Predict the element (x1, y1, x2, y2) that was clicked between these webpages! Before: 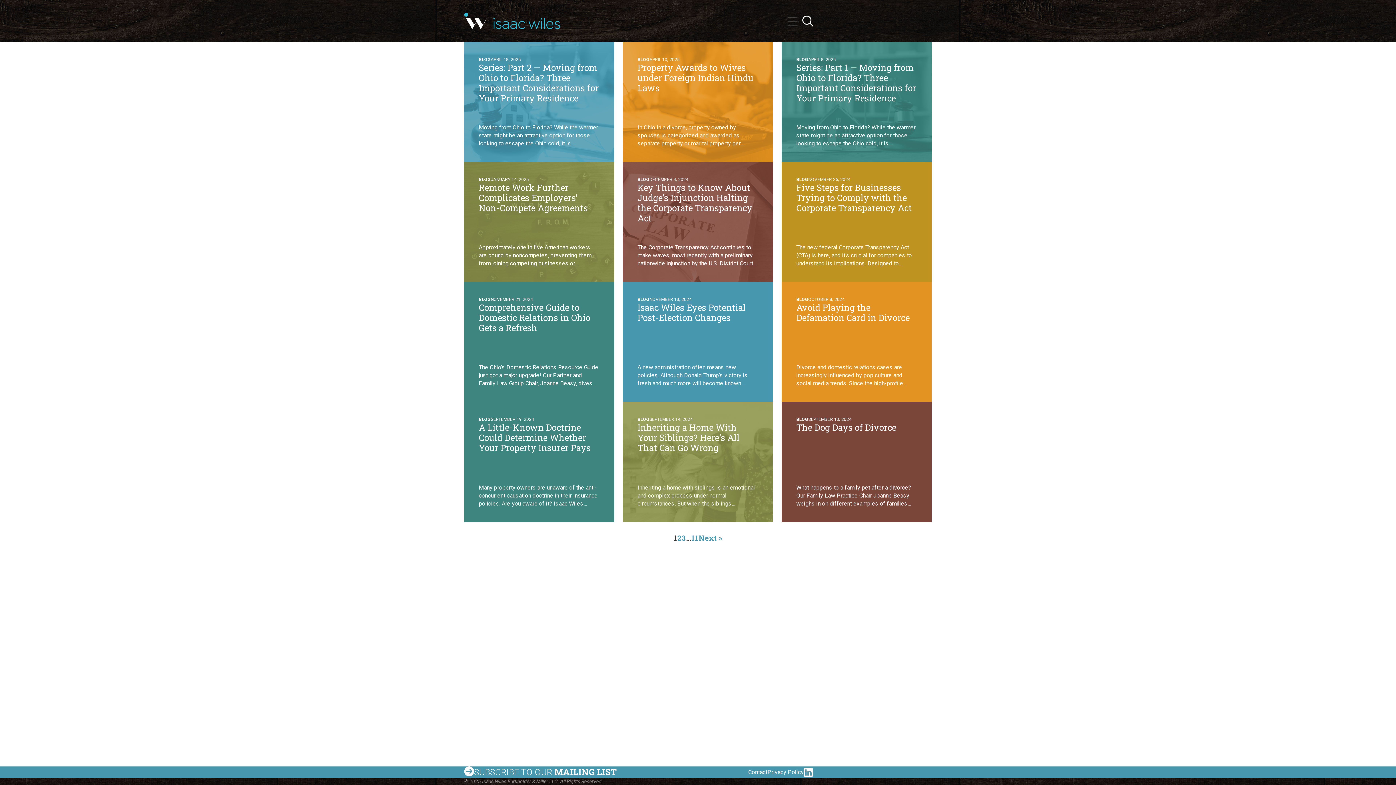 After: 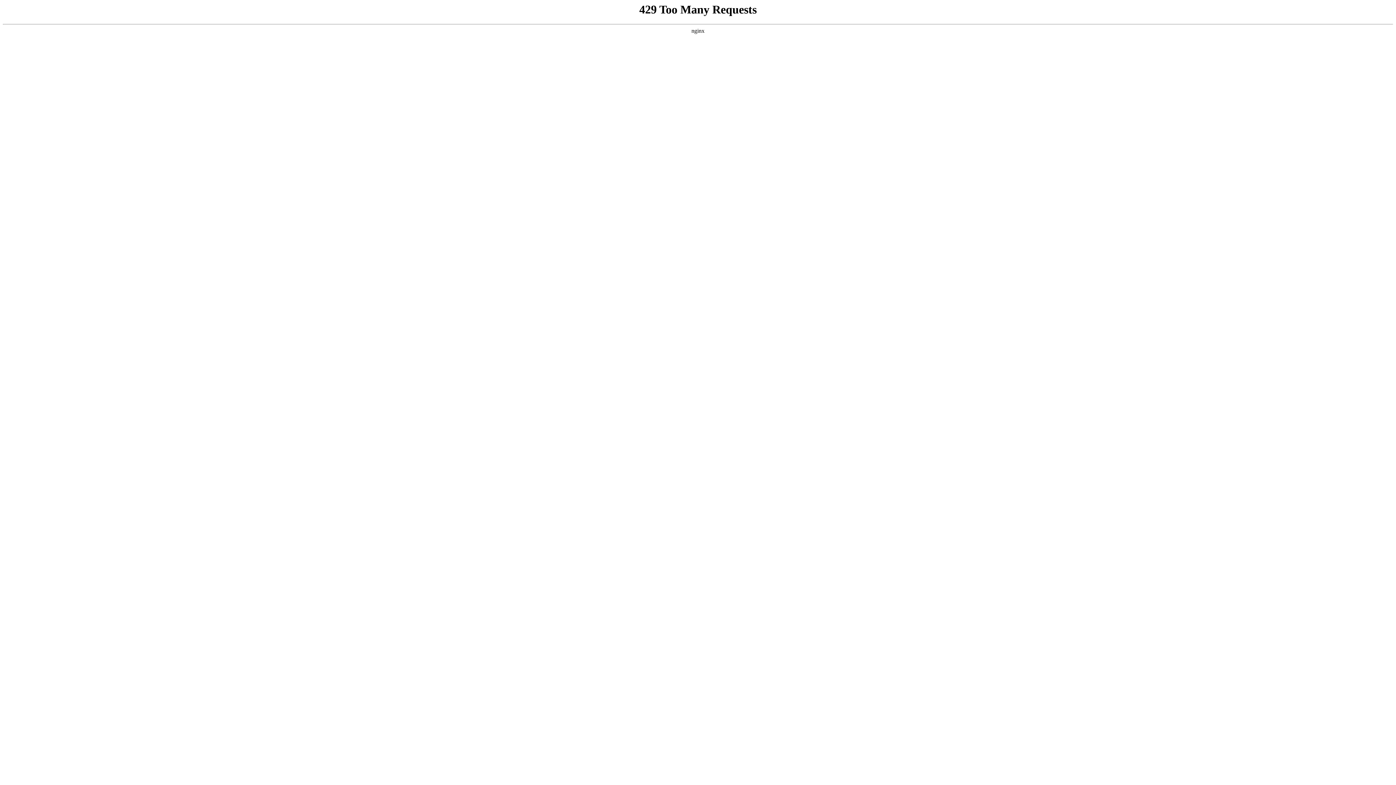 Action: bbox: (781, 162, 931, 282)